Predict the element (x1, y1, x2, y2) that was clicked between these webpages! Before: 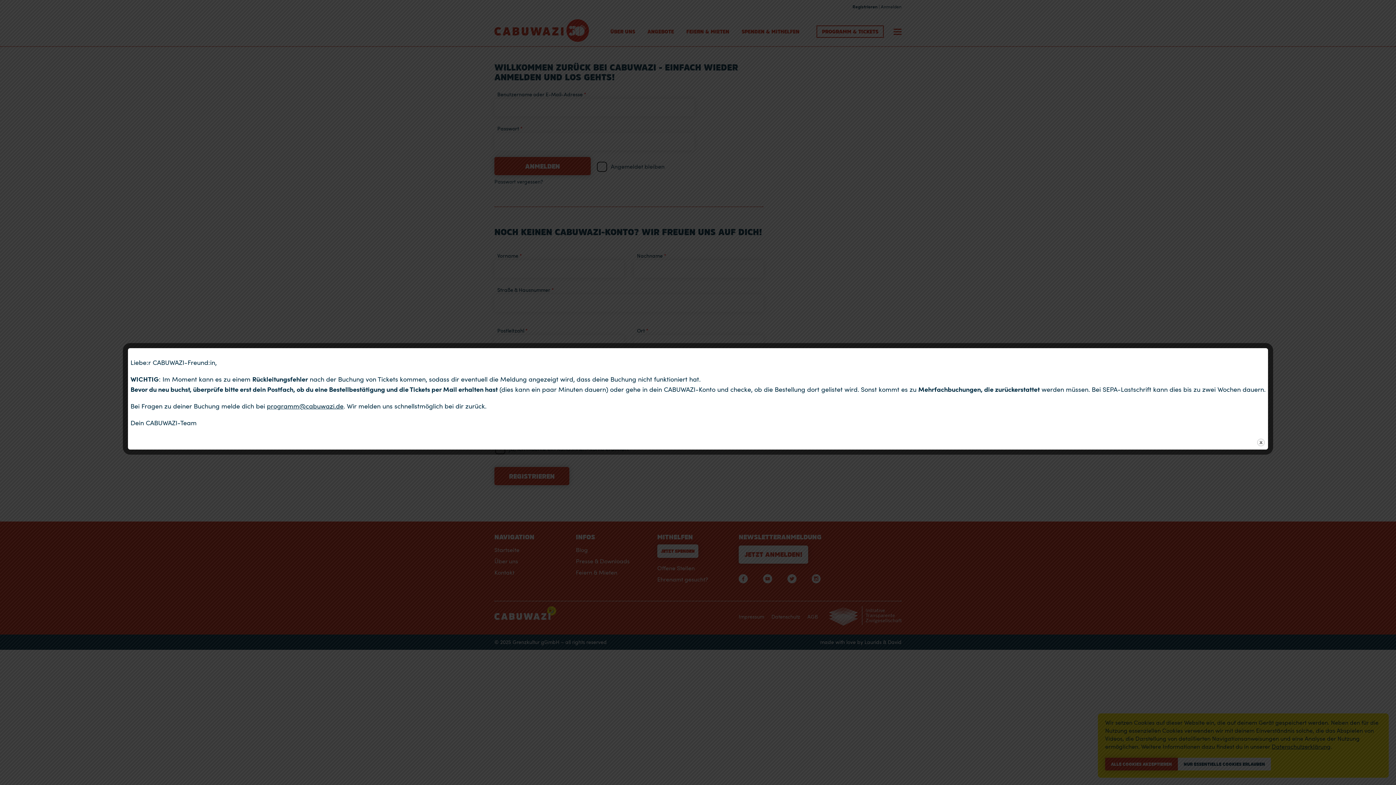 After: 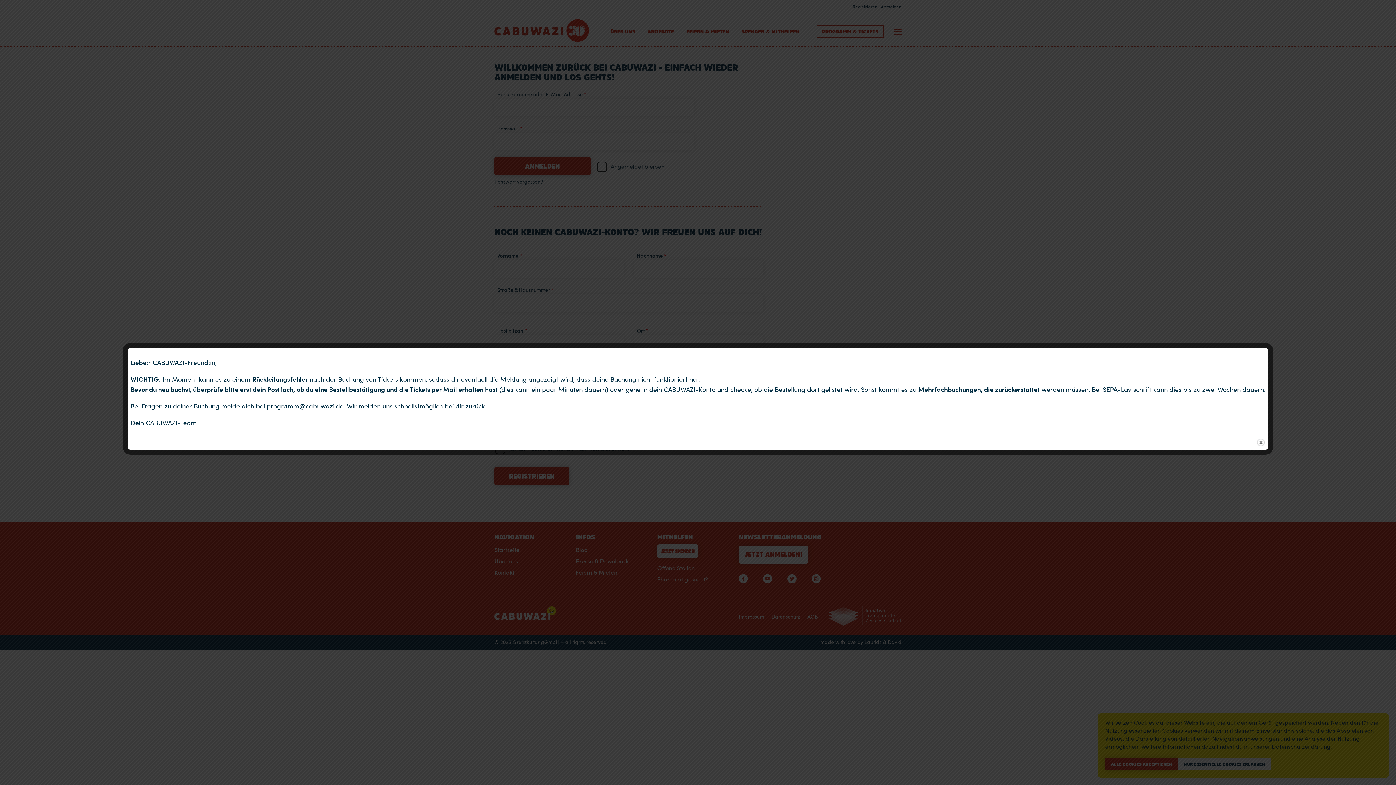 Action: bbox: (266, 401, 343, 411) label: programm@cabuwazi.de